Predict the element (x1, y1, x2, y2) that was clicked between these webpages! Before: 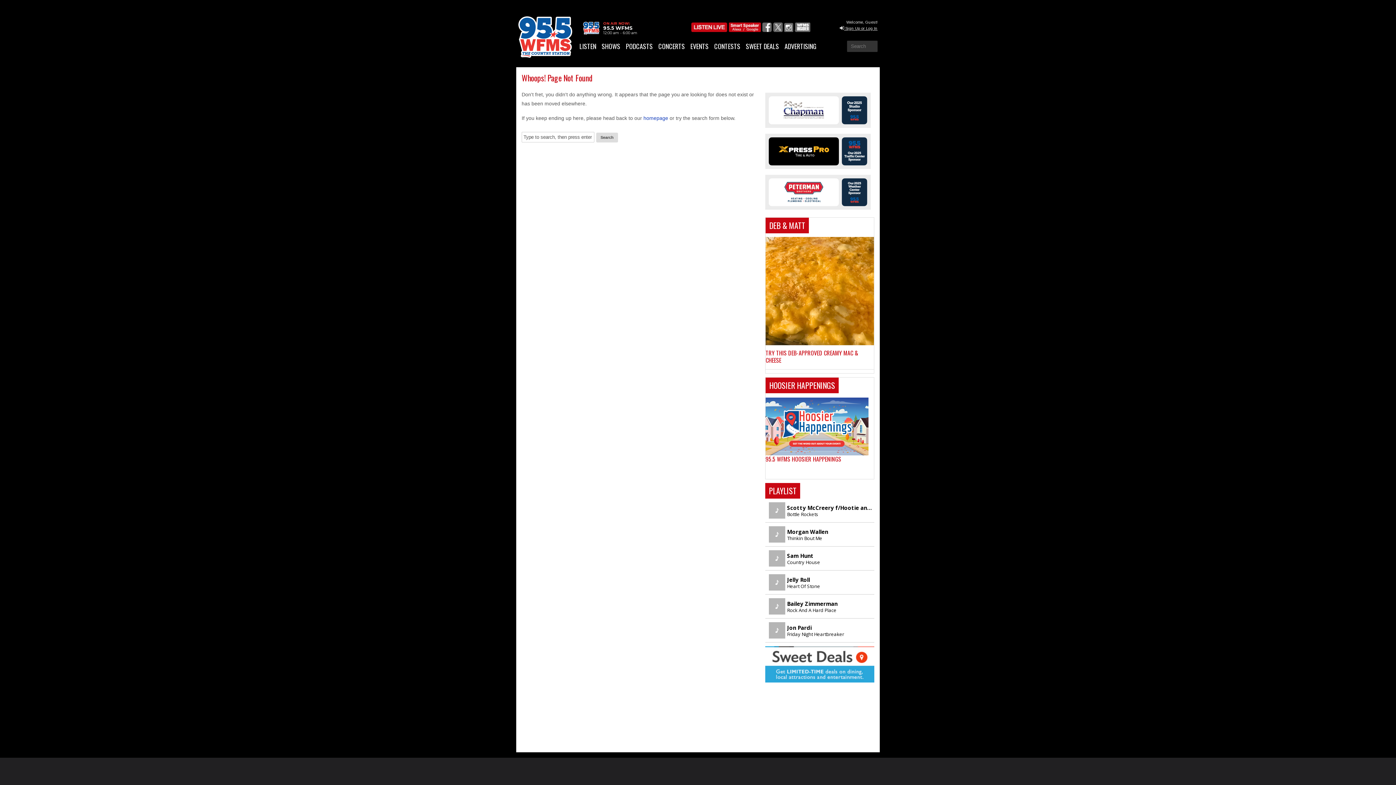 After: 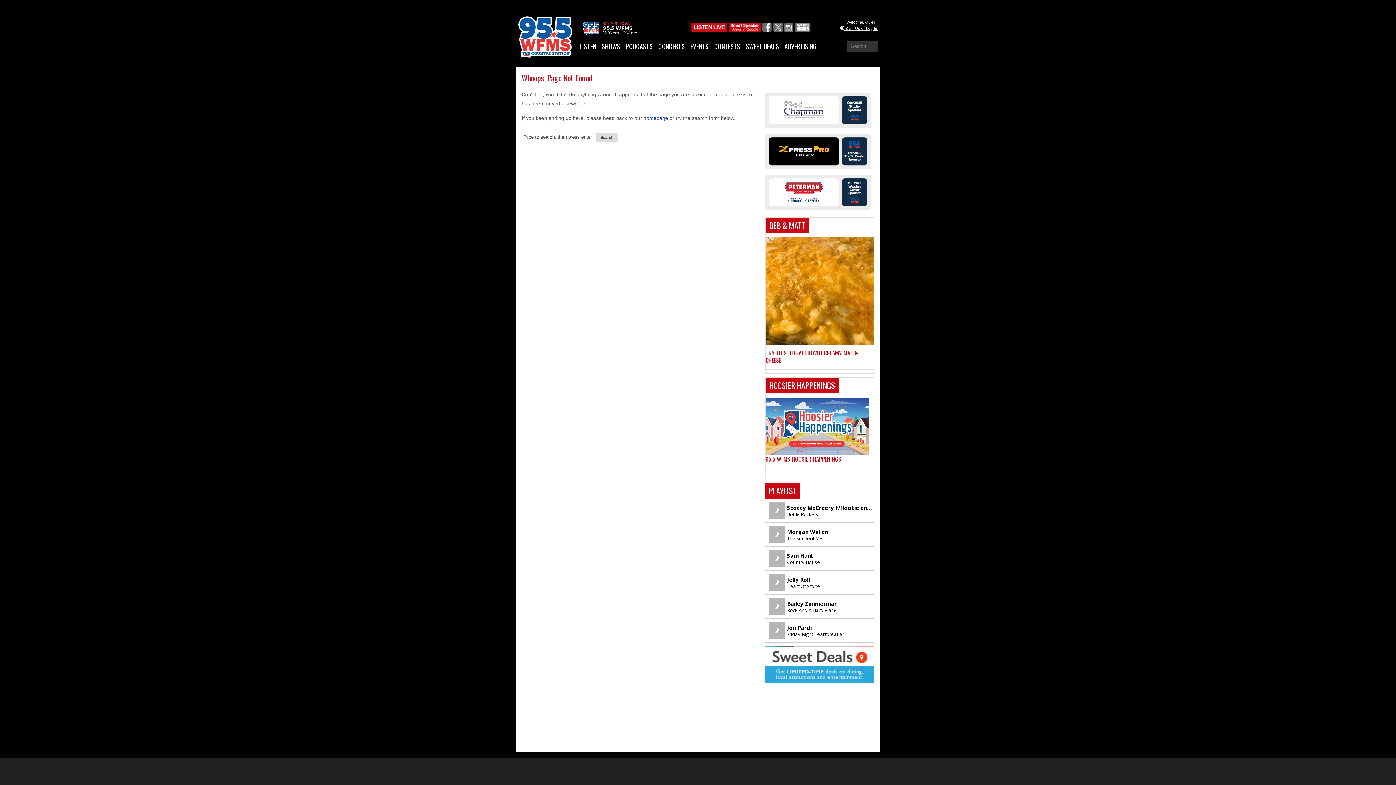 Action: bbox: (794, 20, 810, 34)